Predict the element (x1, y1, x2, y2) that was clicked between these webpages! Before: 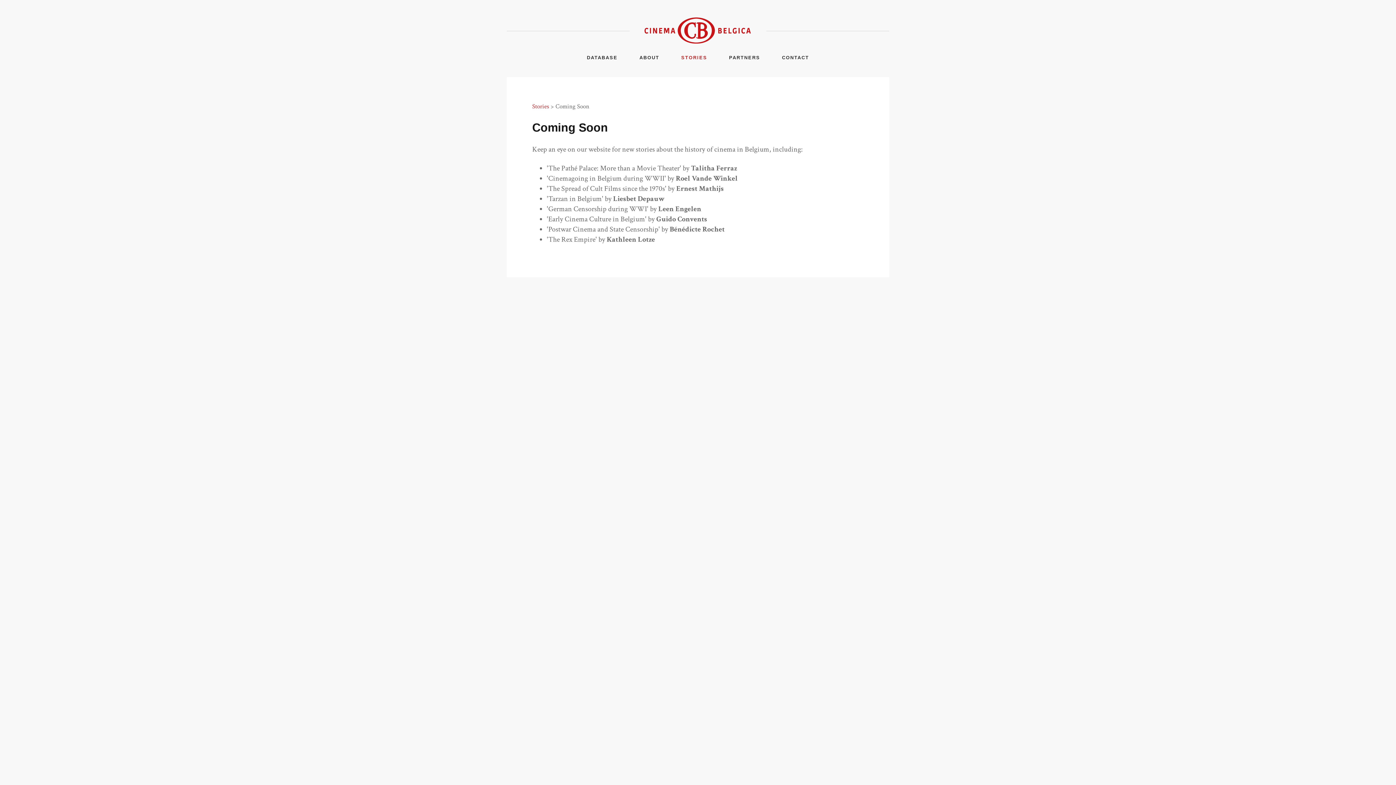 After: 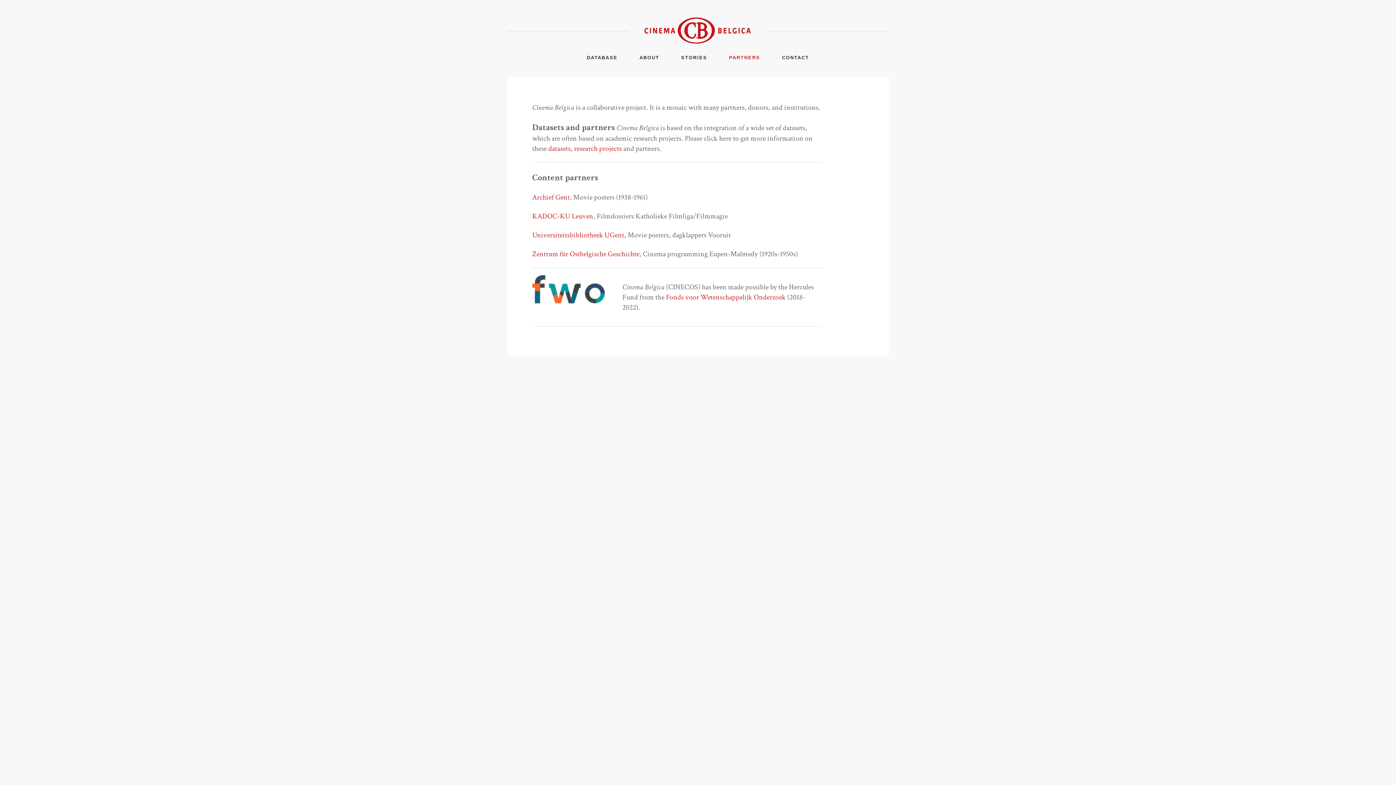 Action: label: PARTNERS bbox: (721, 53, 767, 62)